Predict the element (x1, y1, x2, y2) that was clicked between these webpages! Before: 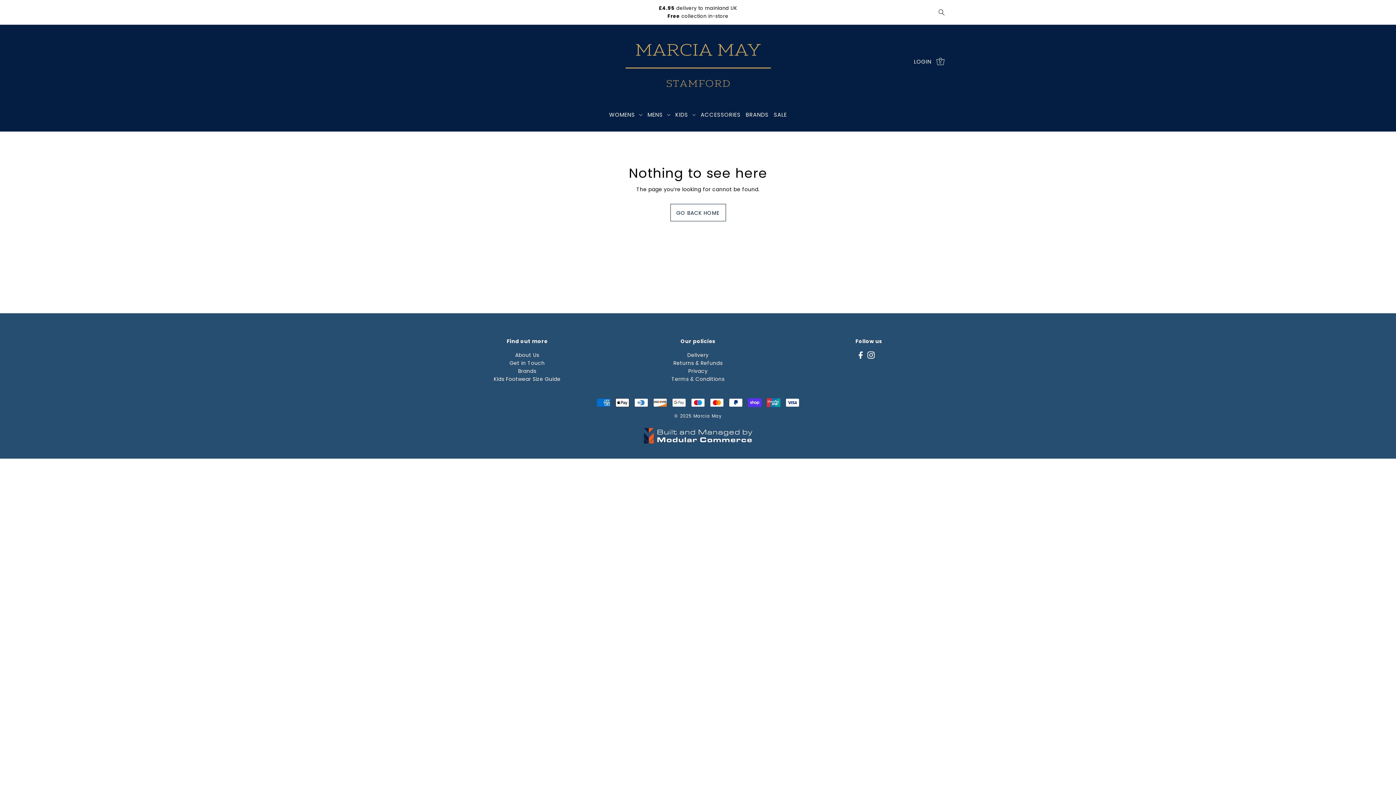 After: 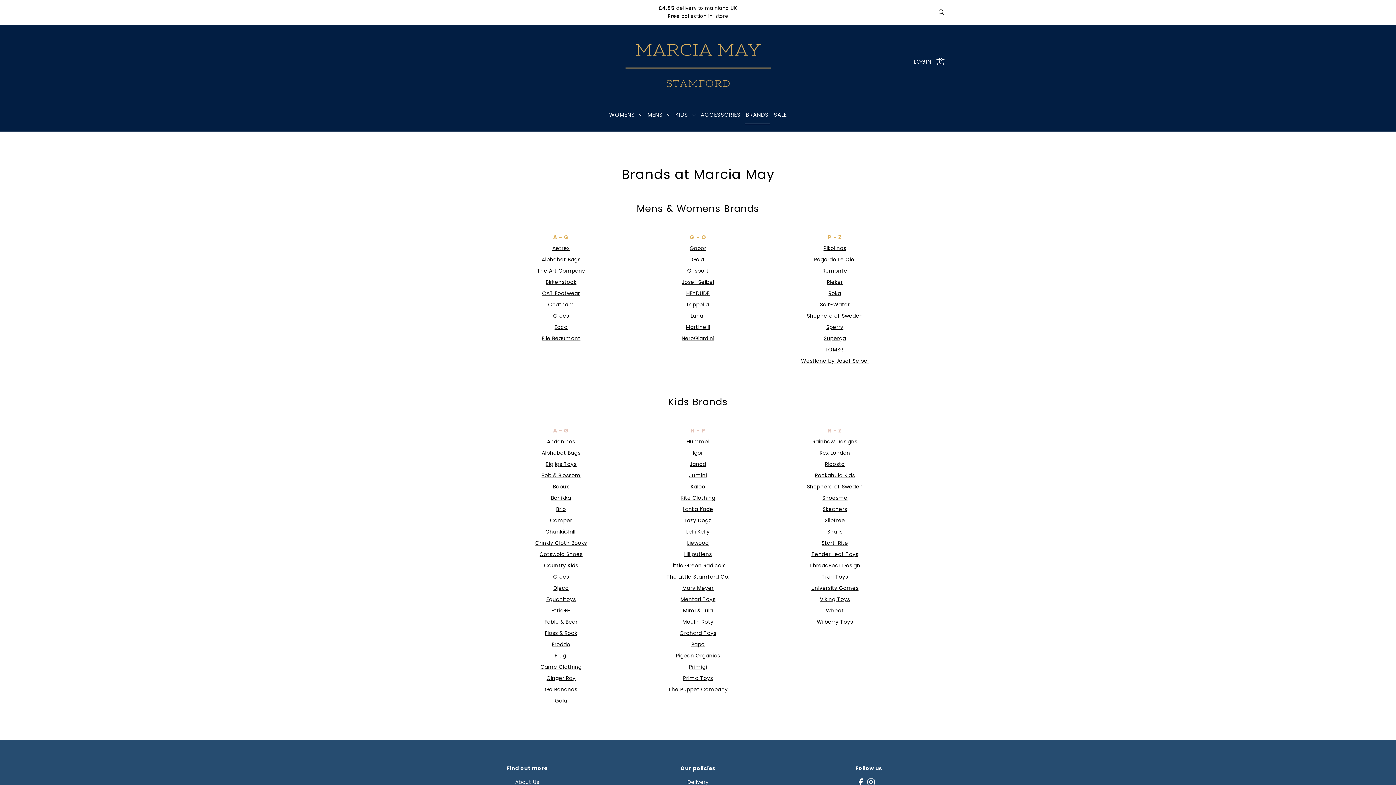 Action: bbox: (743, 104, 771, 124) label: BRANDS